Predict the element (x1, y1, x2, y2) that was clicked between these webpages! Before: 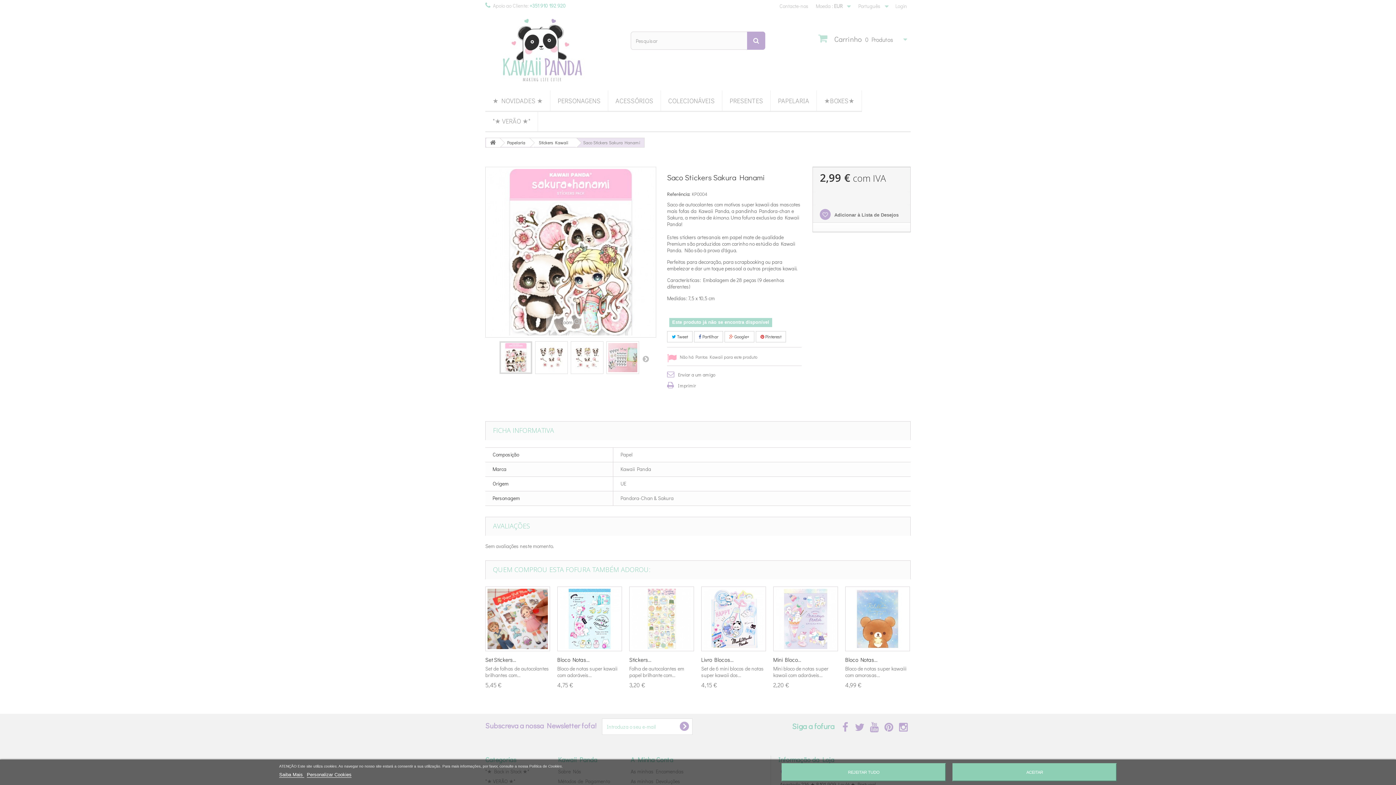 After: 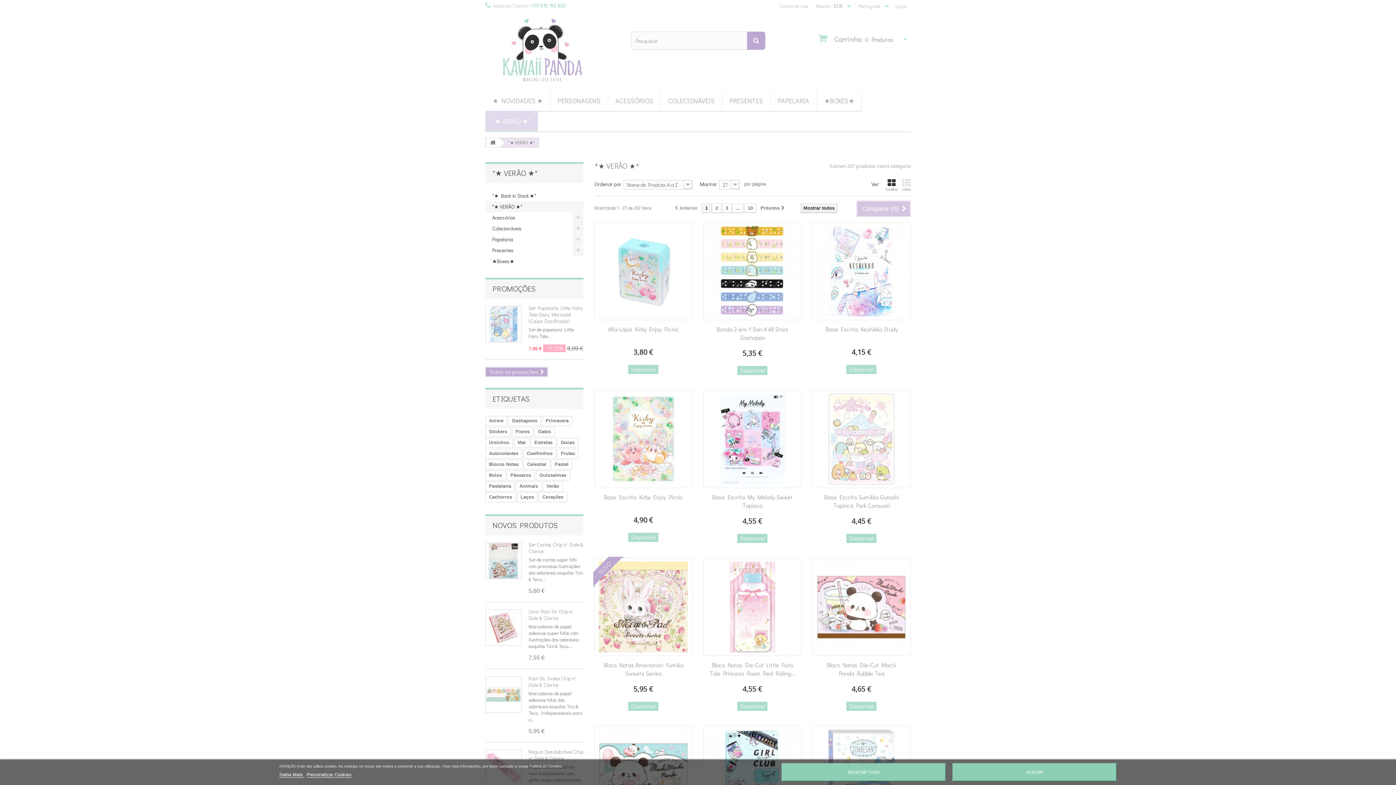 Action: bbox: (485, 110, 537, 132) label: *★ VERÃO ★*